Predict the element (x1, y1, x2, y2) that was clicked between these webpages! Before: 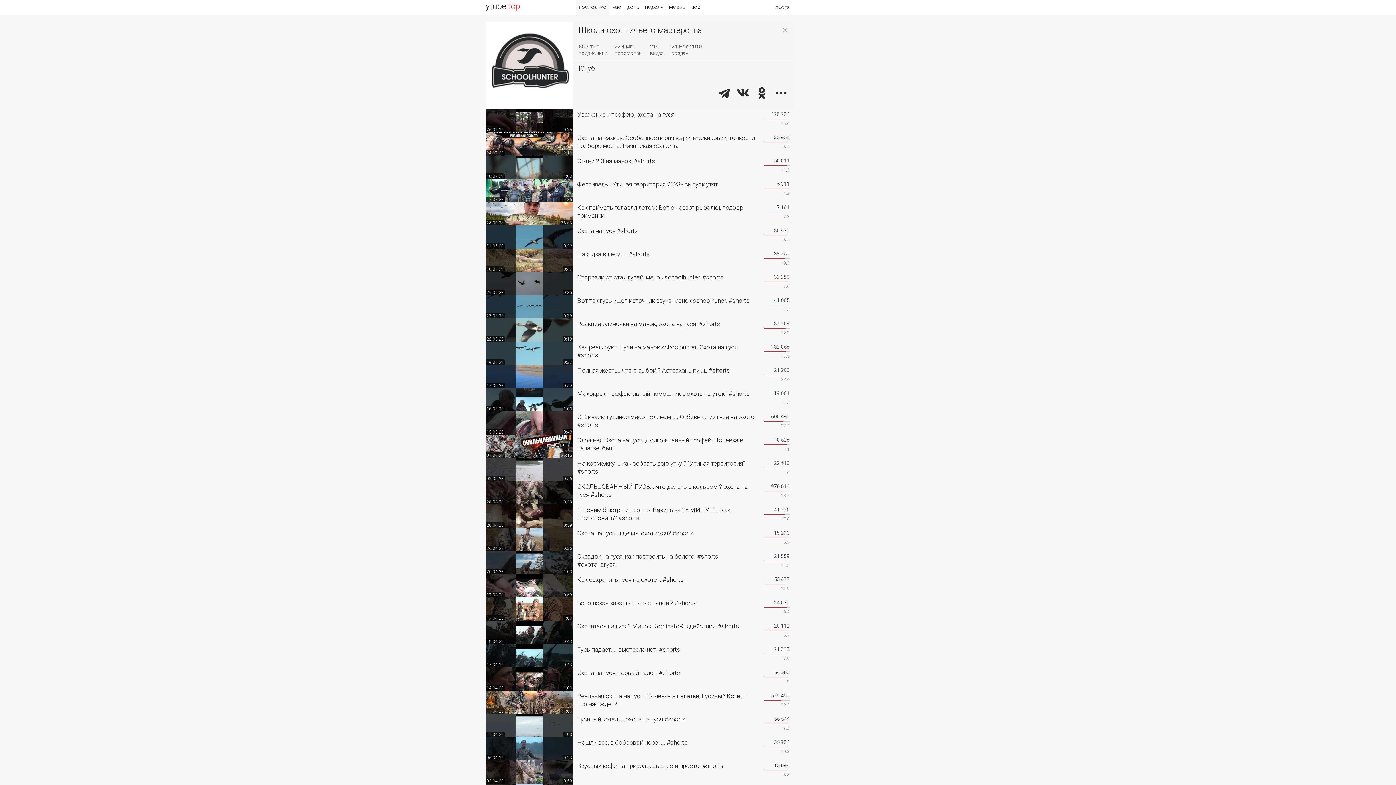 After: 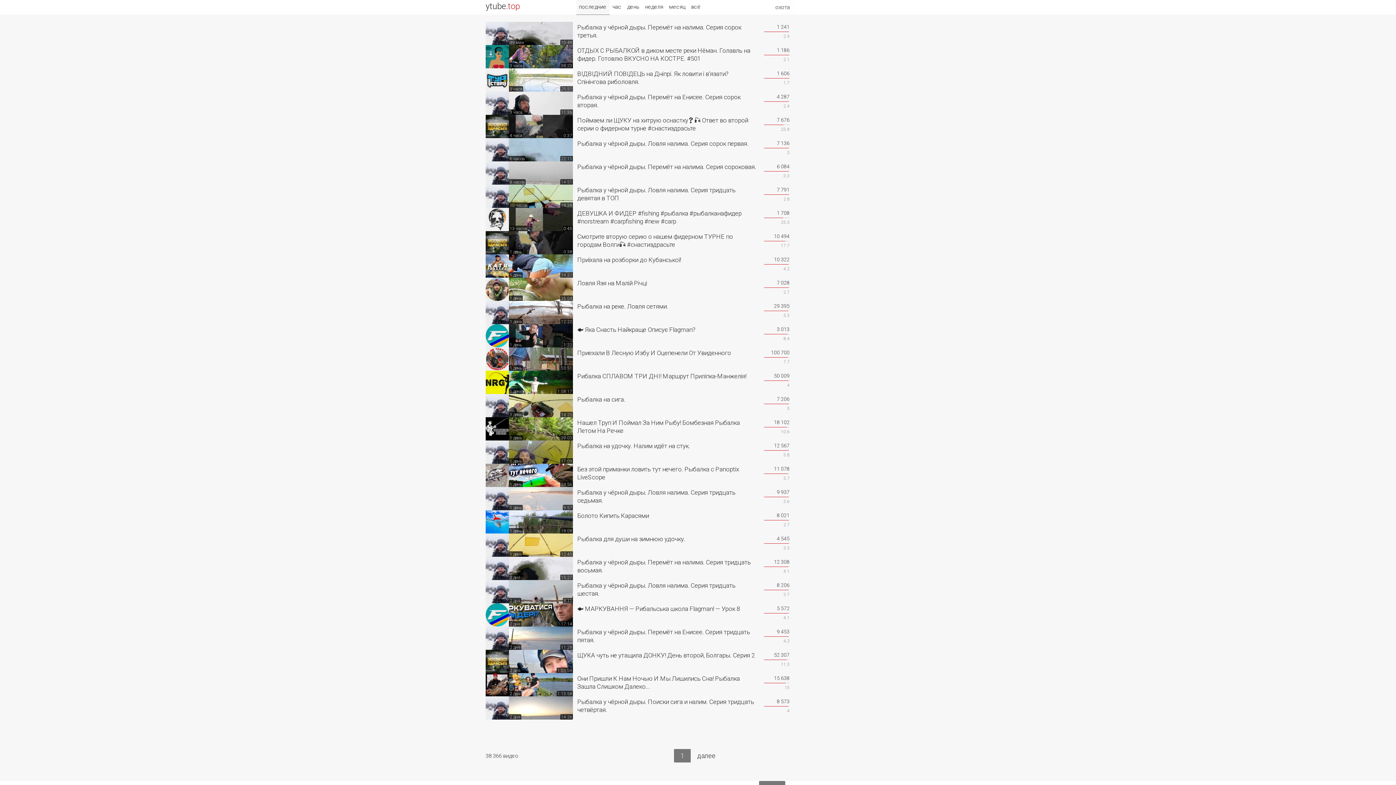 Action: bbox: (782, 26, 788, 32) label: ×